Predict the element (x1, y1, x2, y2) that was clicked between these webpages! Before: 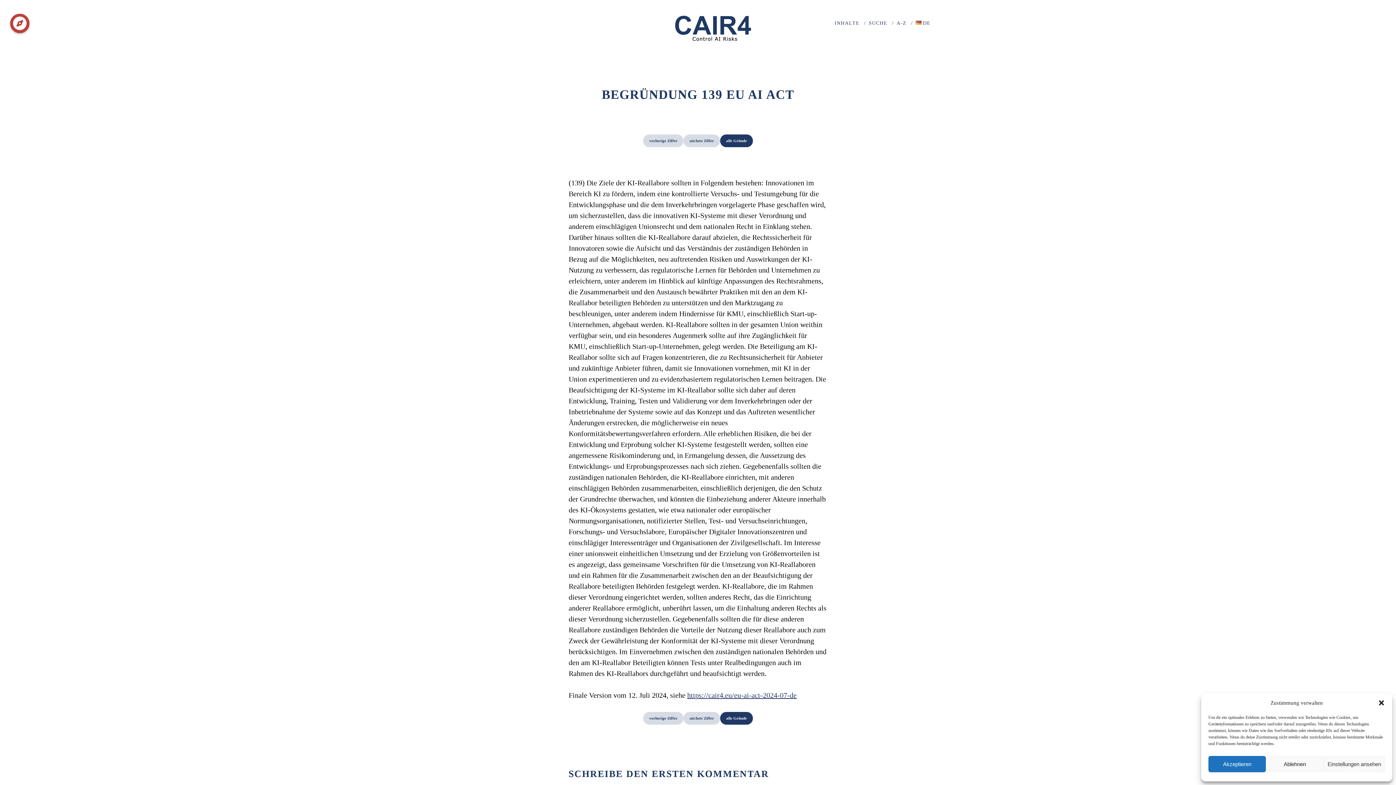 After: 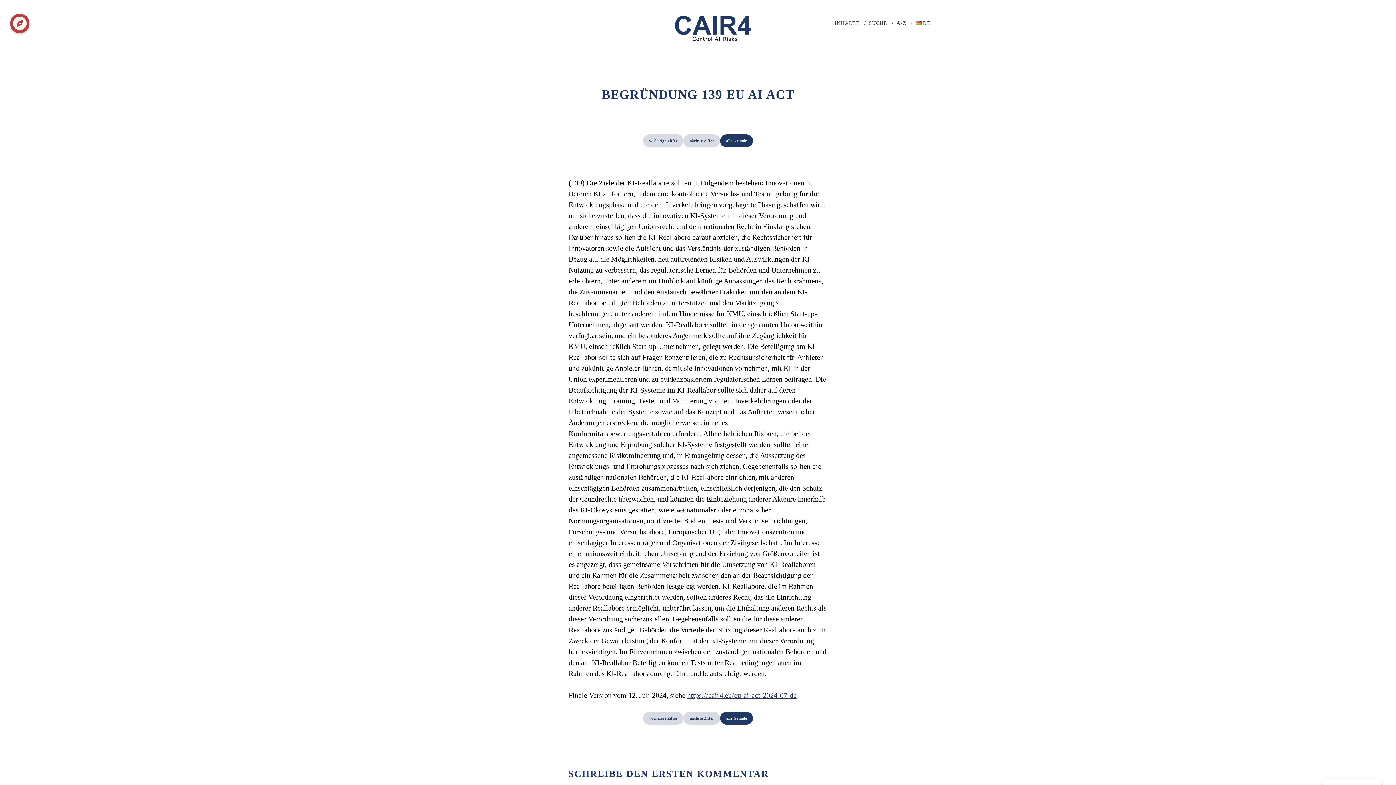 Action: label: Akzeptieren bbox: (1208, 756, 1266, 772)